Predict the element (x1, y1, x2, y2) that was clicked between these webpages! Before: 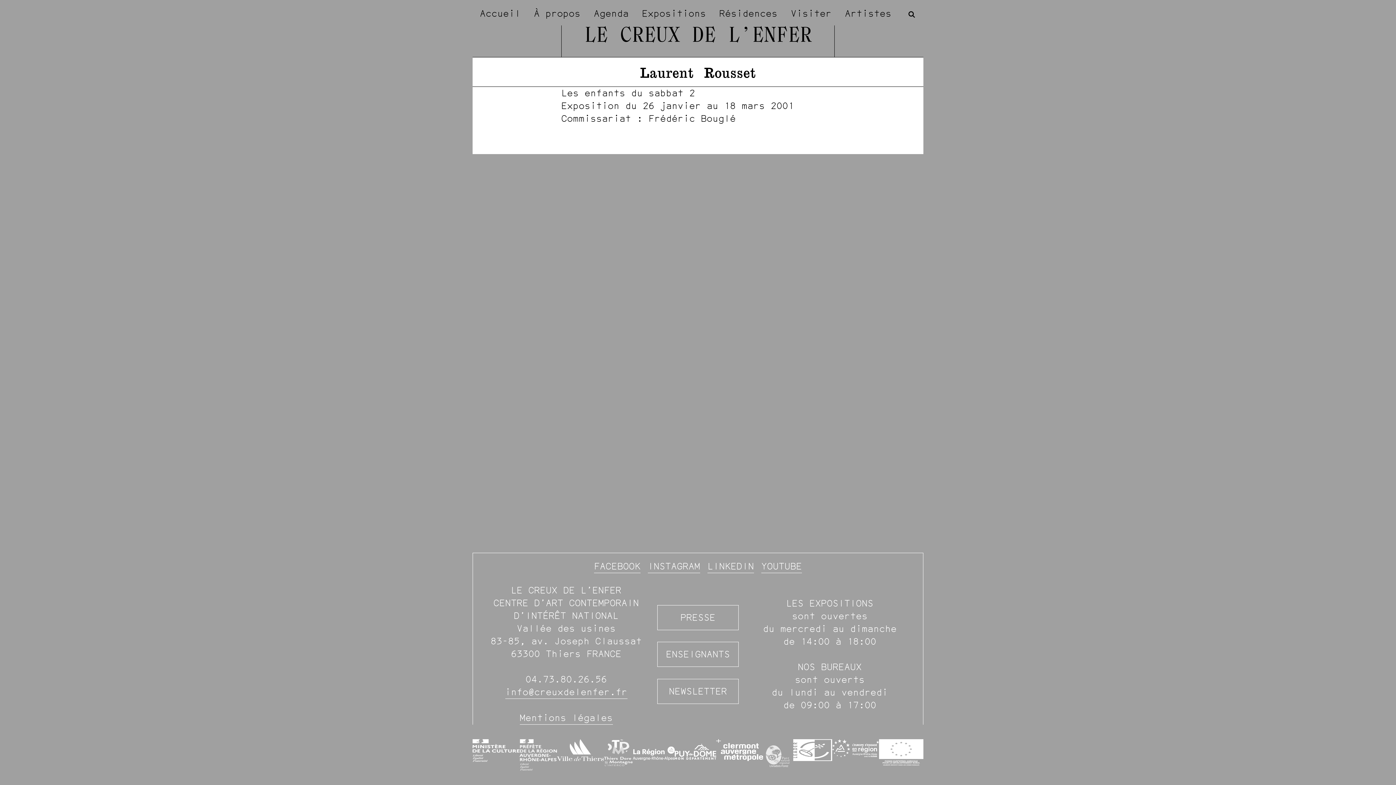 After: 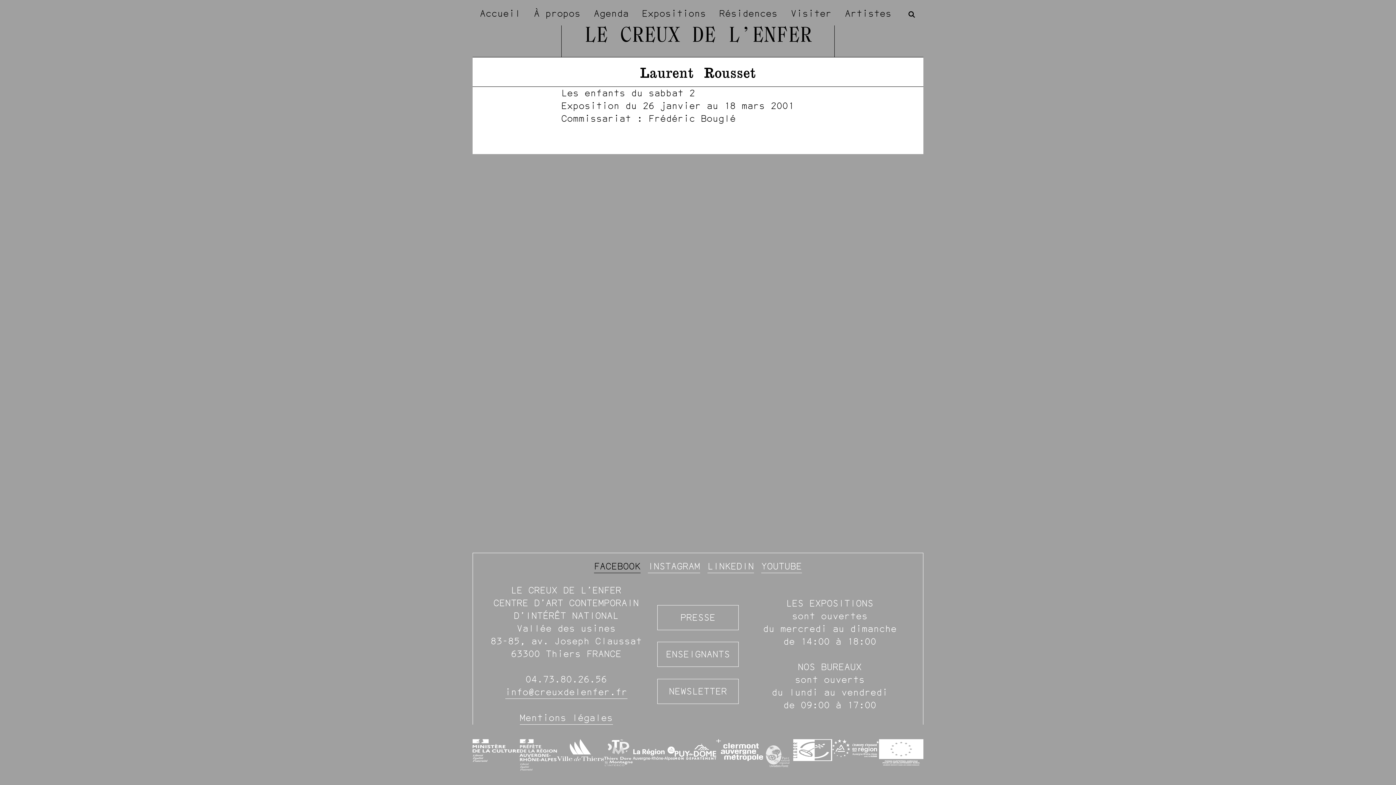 Action: label: FACEBOOK bbox: (594, 560, 640, 573)